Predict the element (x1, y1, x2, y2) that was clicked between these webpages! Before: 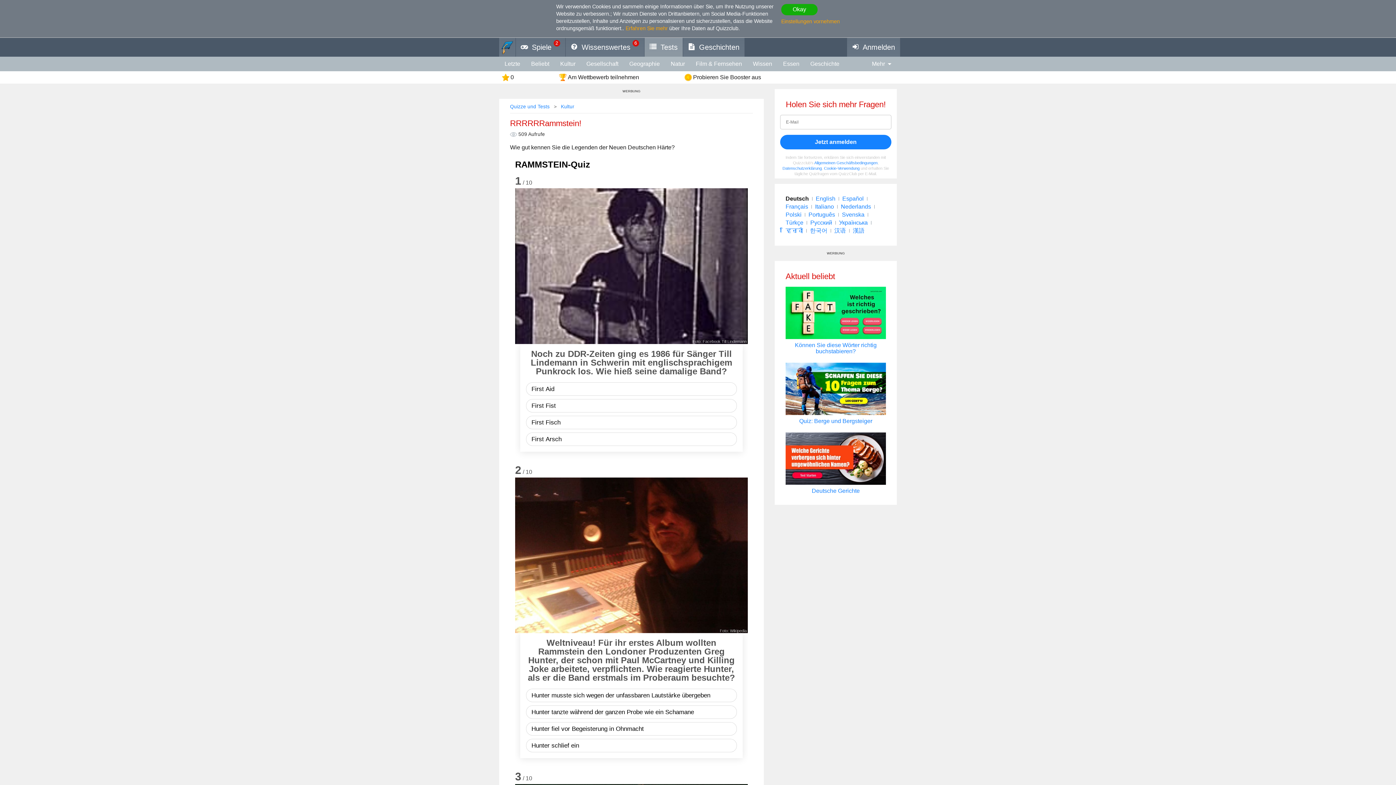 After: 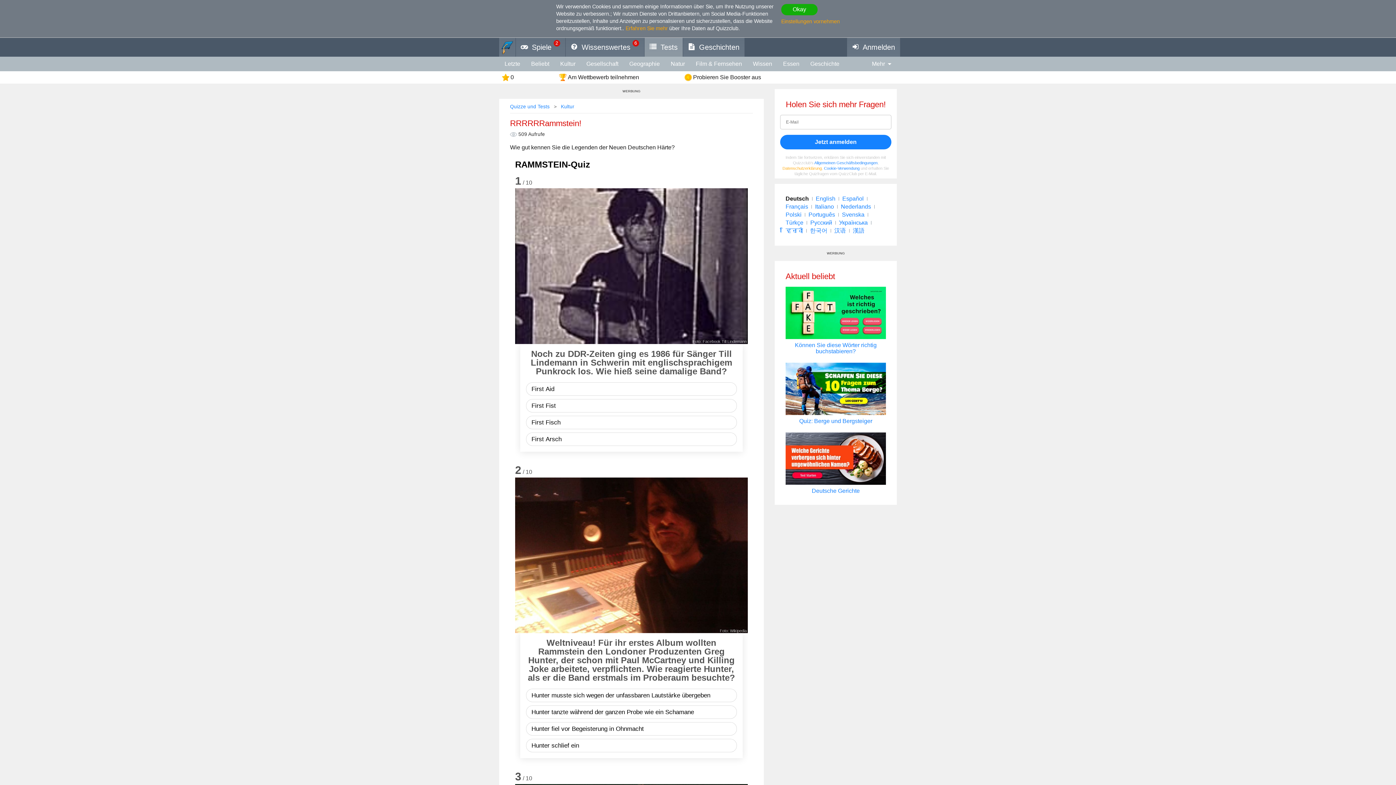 Action: bbox: (782, 166, 822, 170) label: Datenschutzerklärung